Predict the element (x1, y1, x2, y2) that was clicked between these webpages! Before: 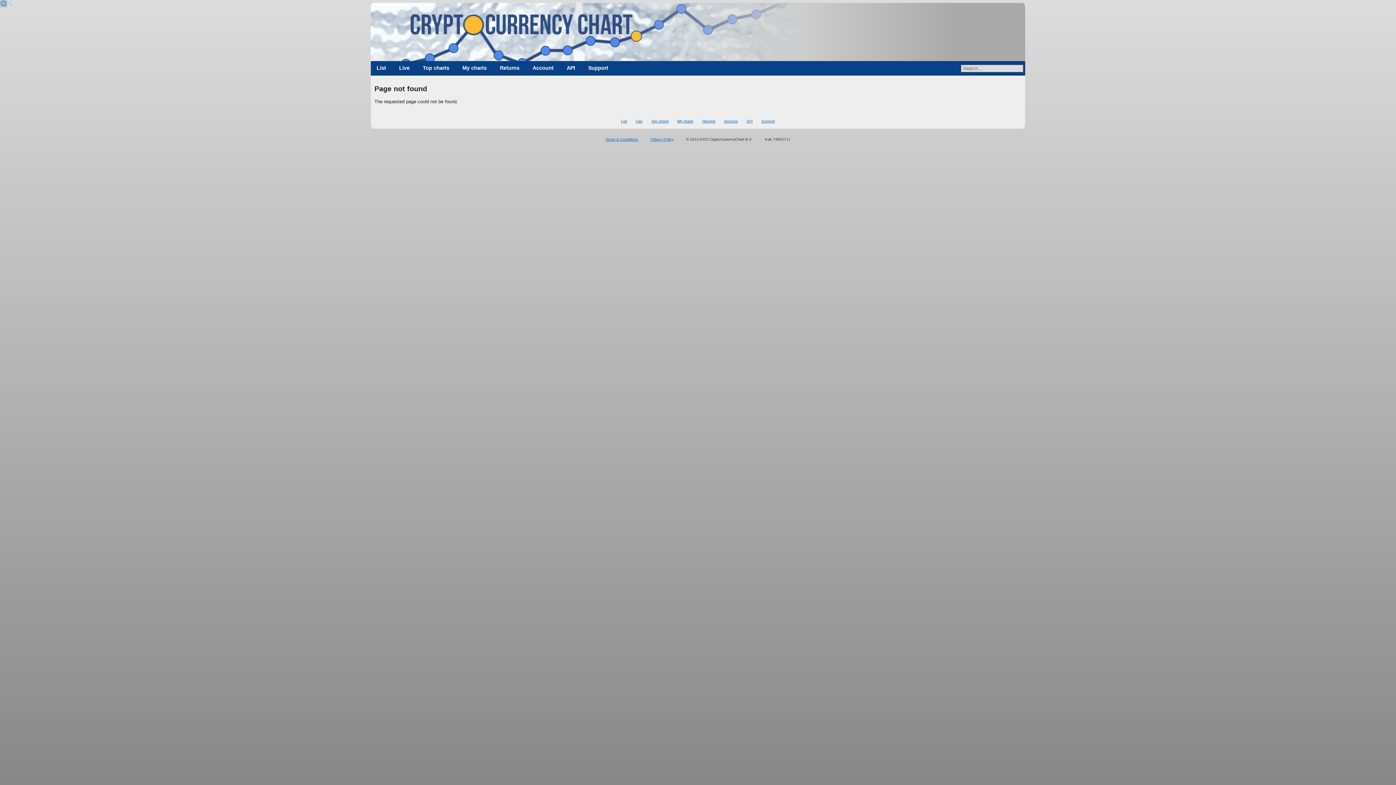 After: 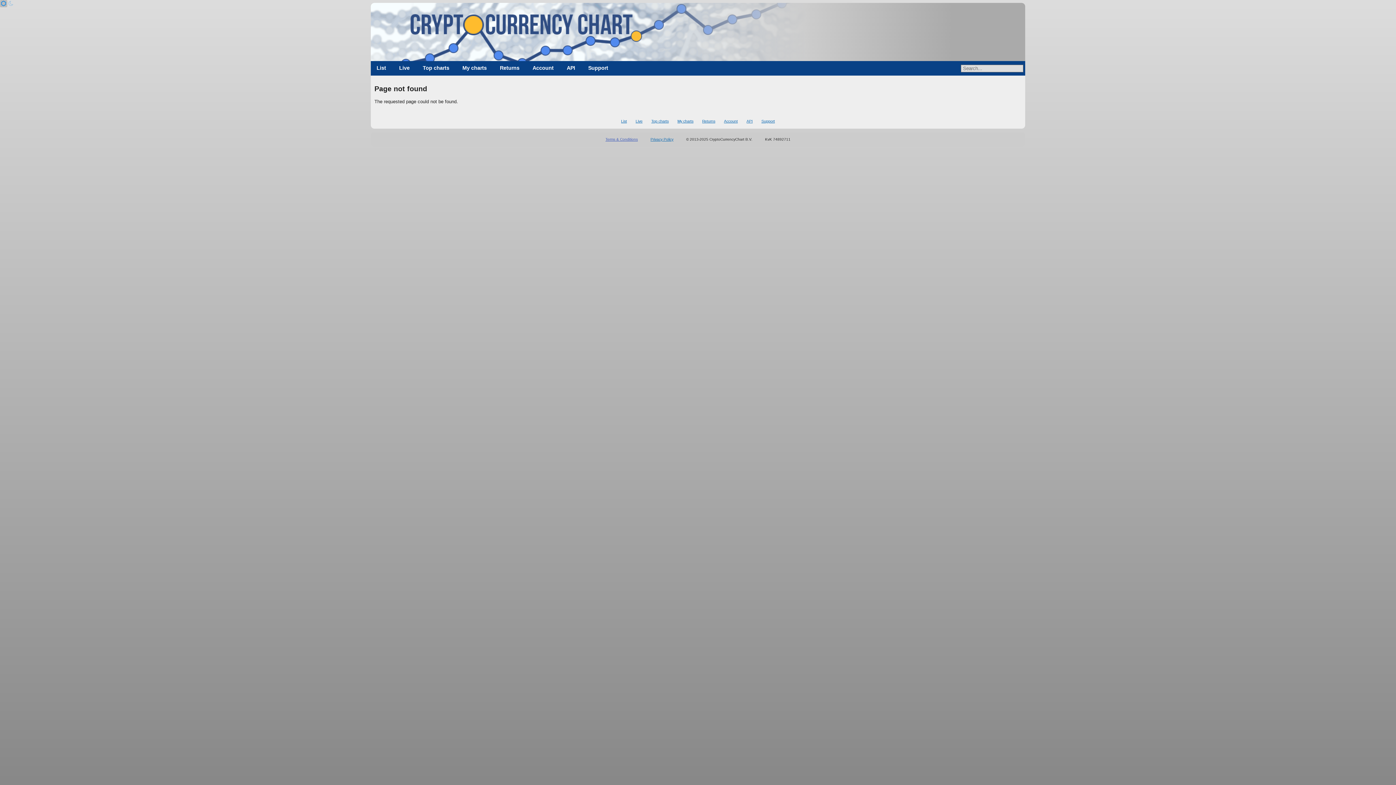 Action: label: Terms & Conditions bbox: (605, 137, 638, 141)